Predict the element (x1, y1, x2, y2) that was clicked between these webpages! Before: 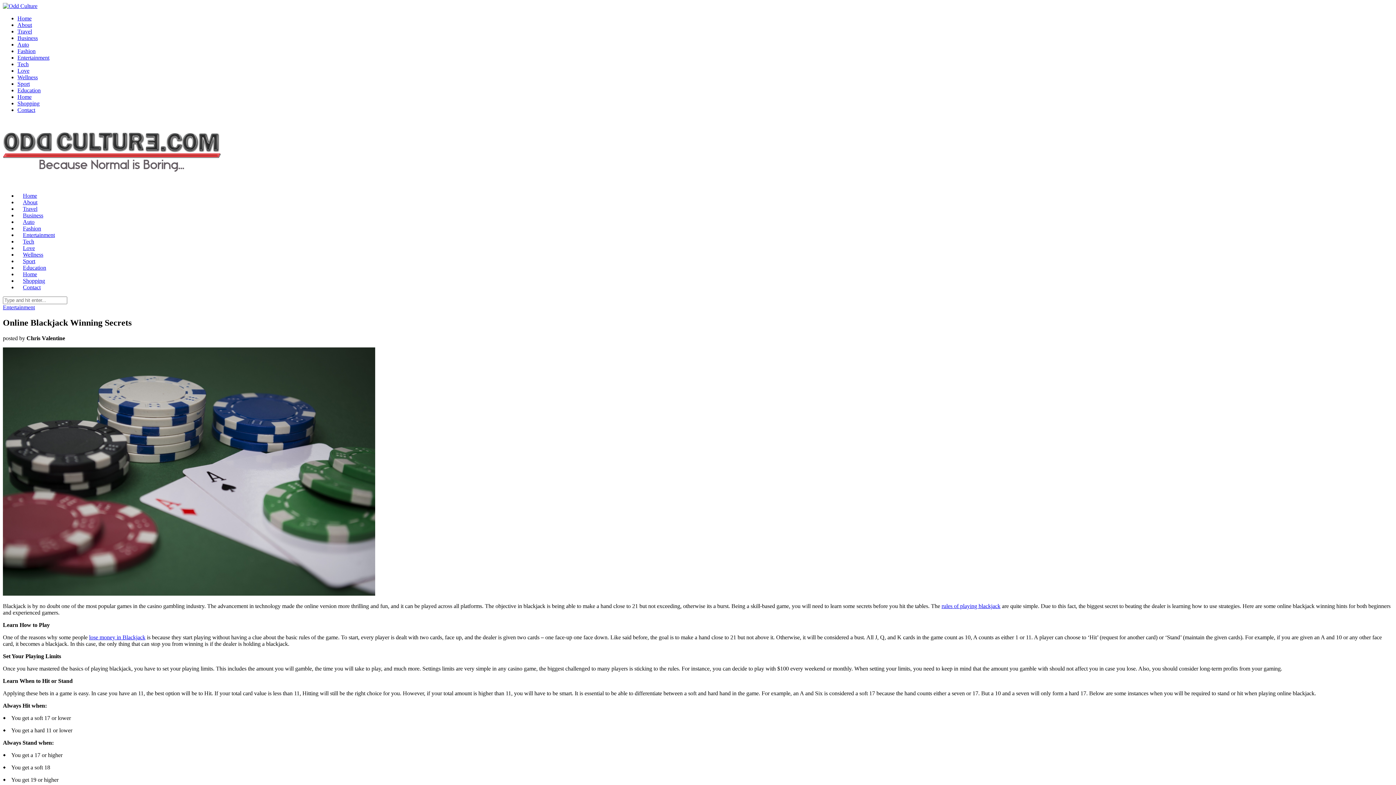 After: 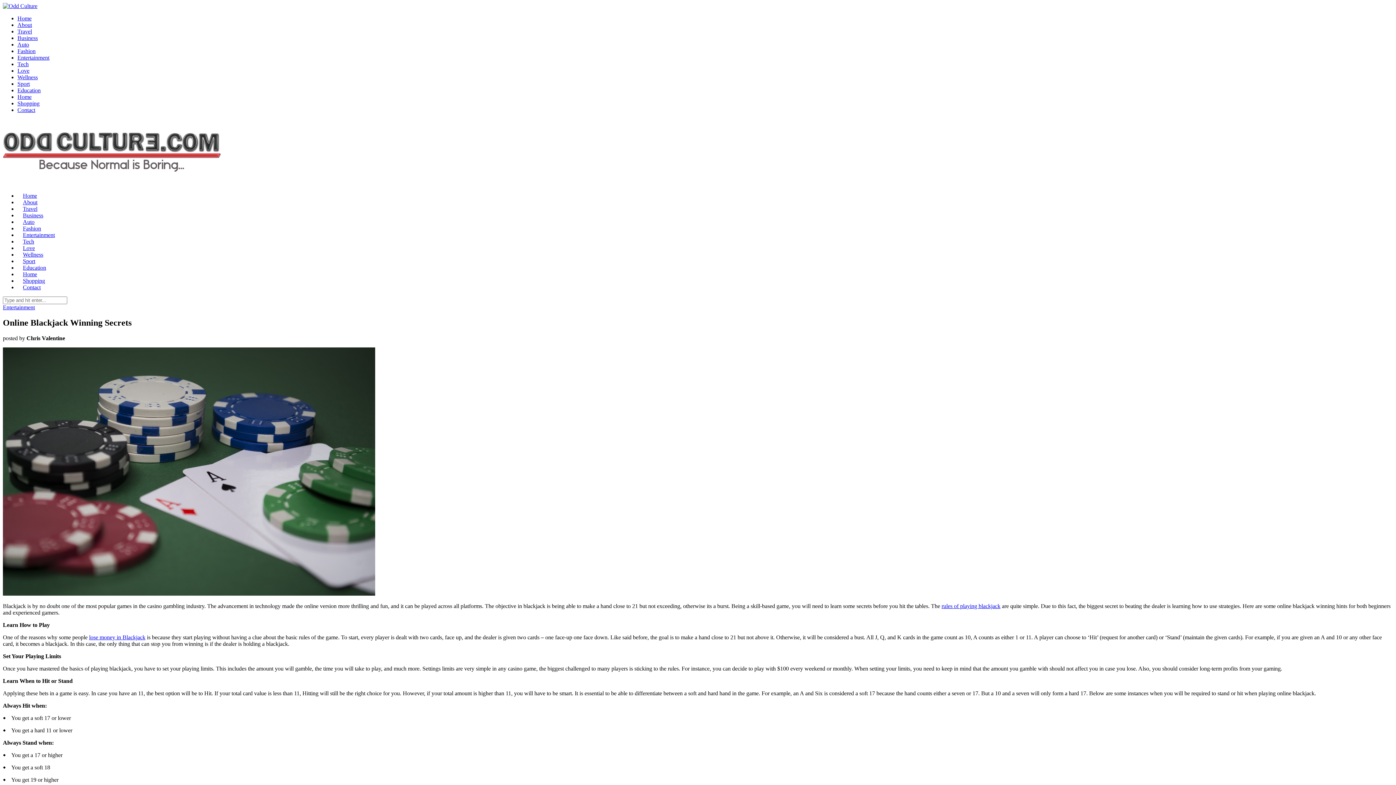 Action: label: lose money in Blackjack bbox: (89, 634, 145, 640)